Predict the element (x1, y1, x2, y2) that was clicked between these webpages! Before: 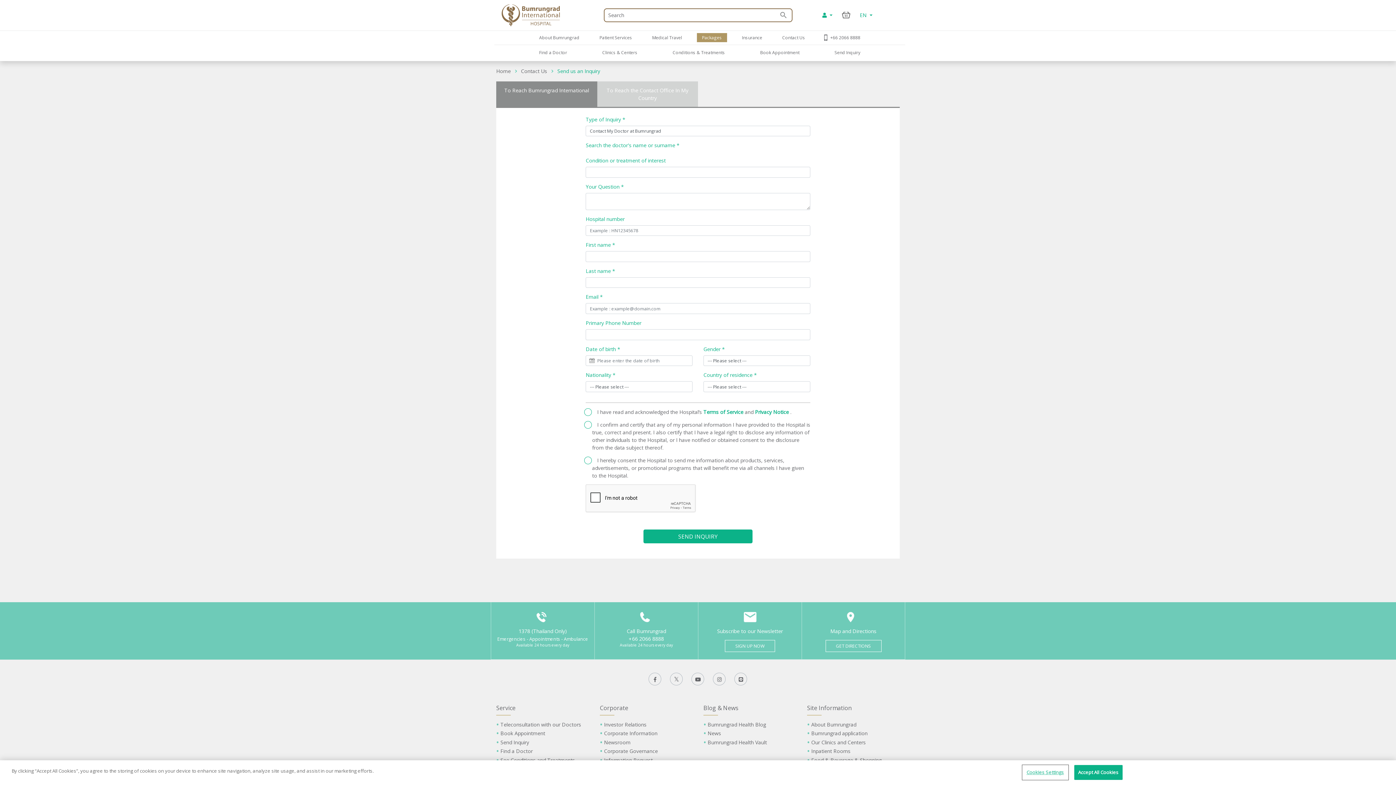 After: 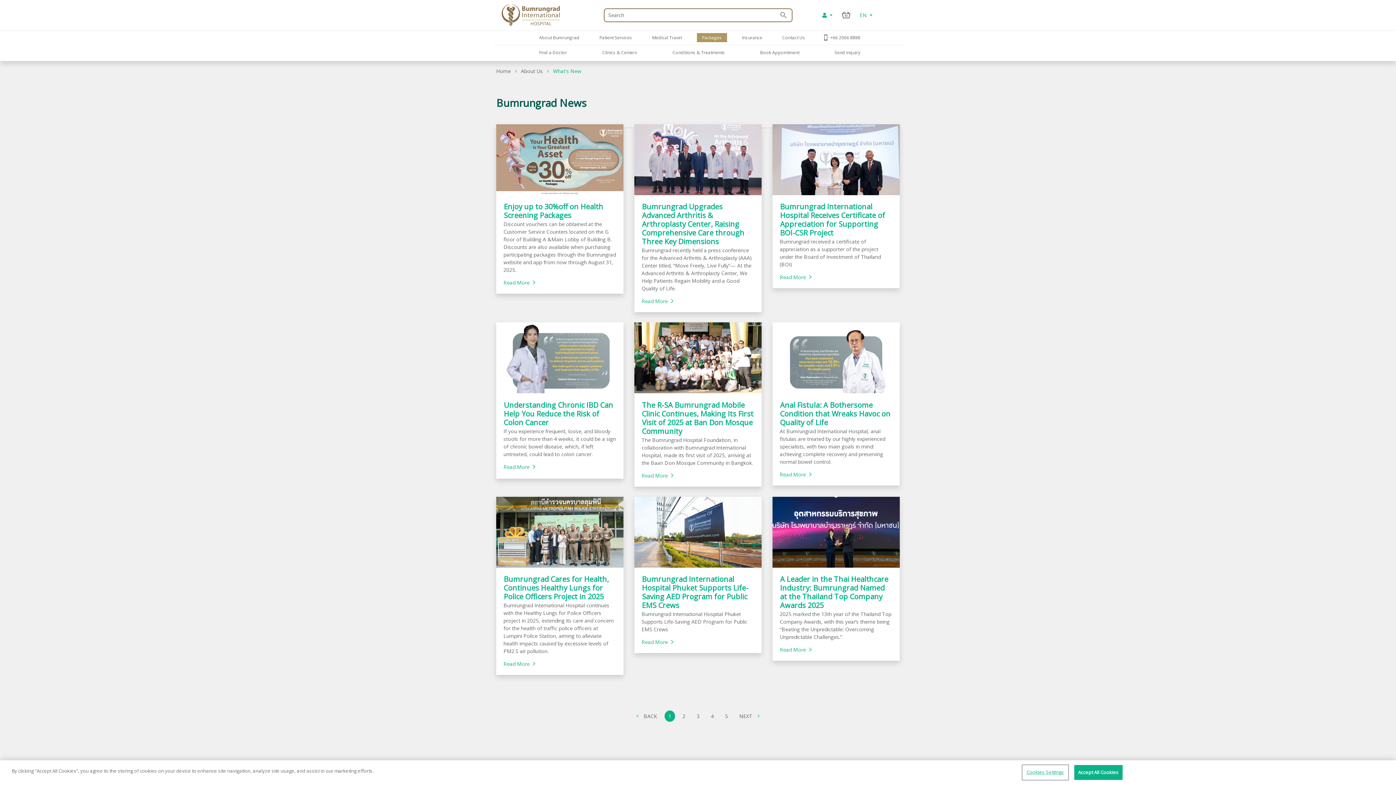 Action: bbox: (707, 730, 721, 737) label: News